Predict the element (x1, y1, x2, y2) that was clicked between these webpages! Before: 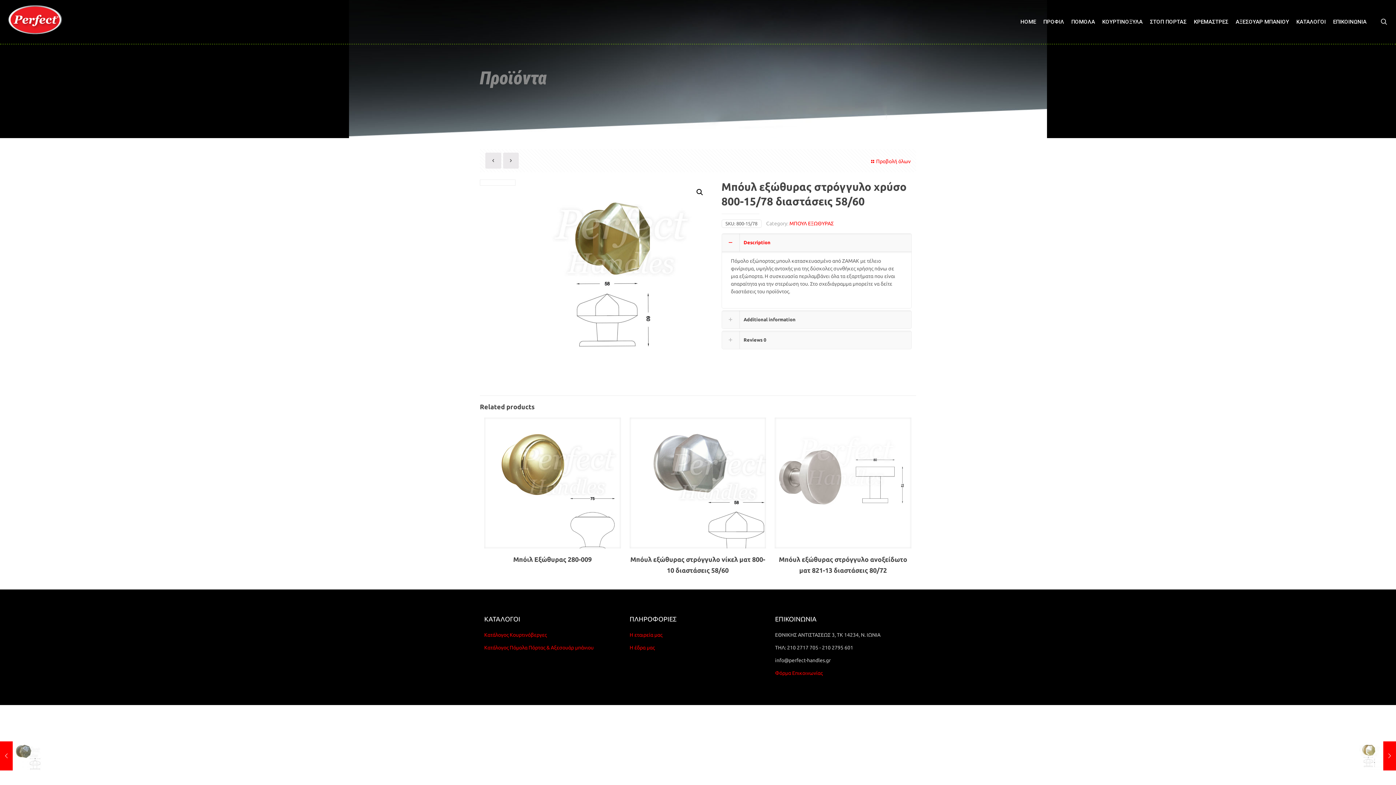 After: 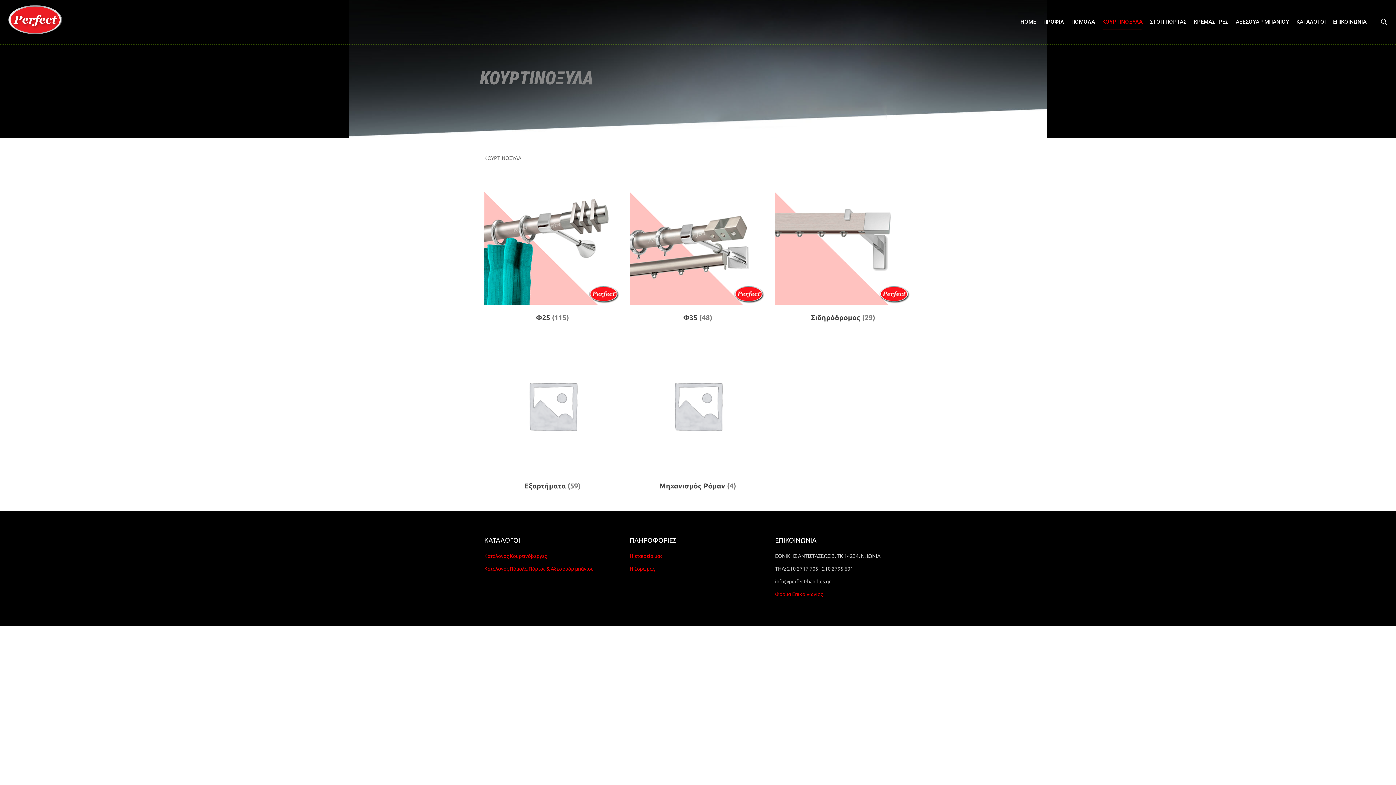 Action: label: ΚΟΥΡΤΙΝΟΞΥΛΑ bbox: (1098, 0, 1146, 43)